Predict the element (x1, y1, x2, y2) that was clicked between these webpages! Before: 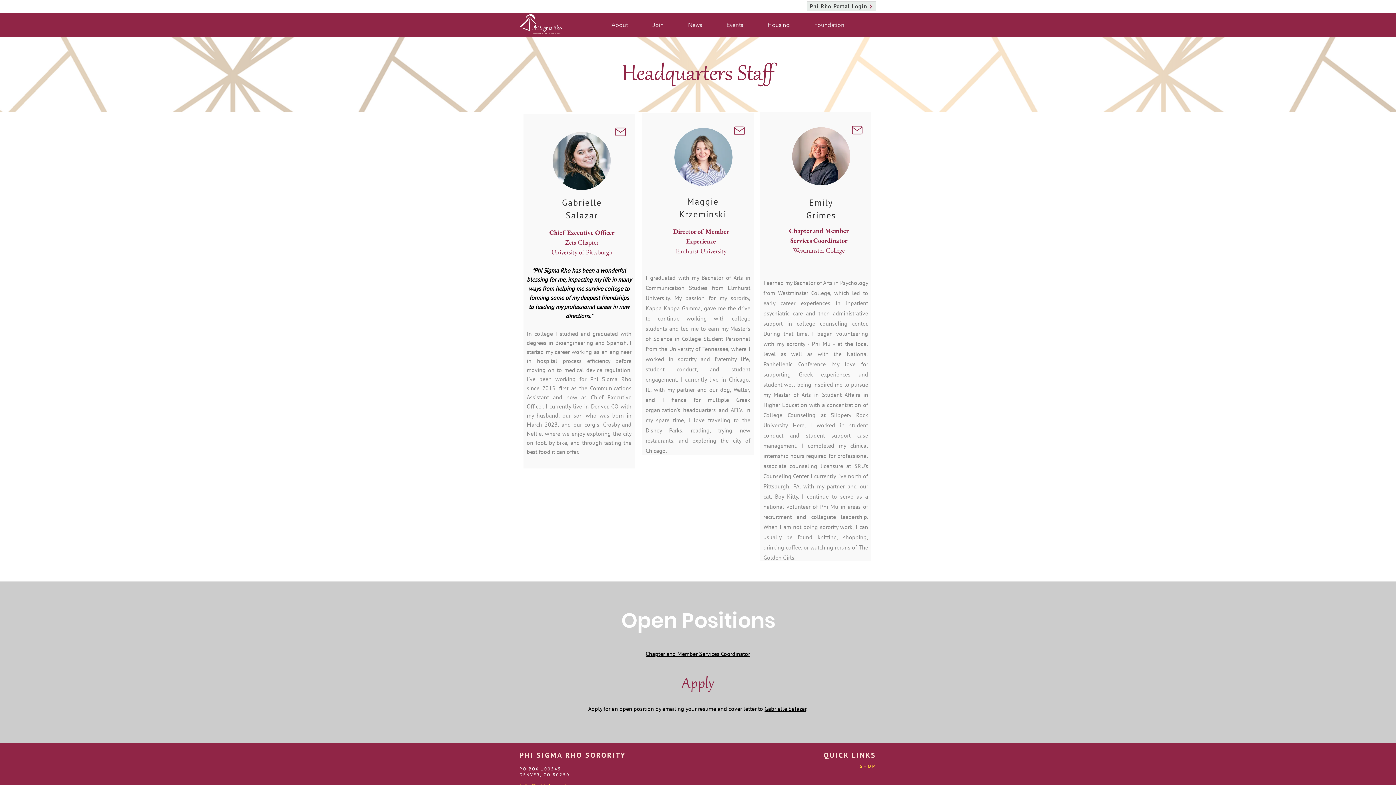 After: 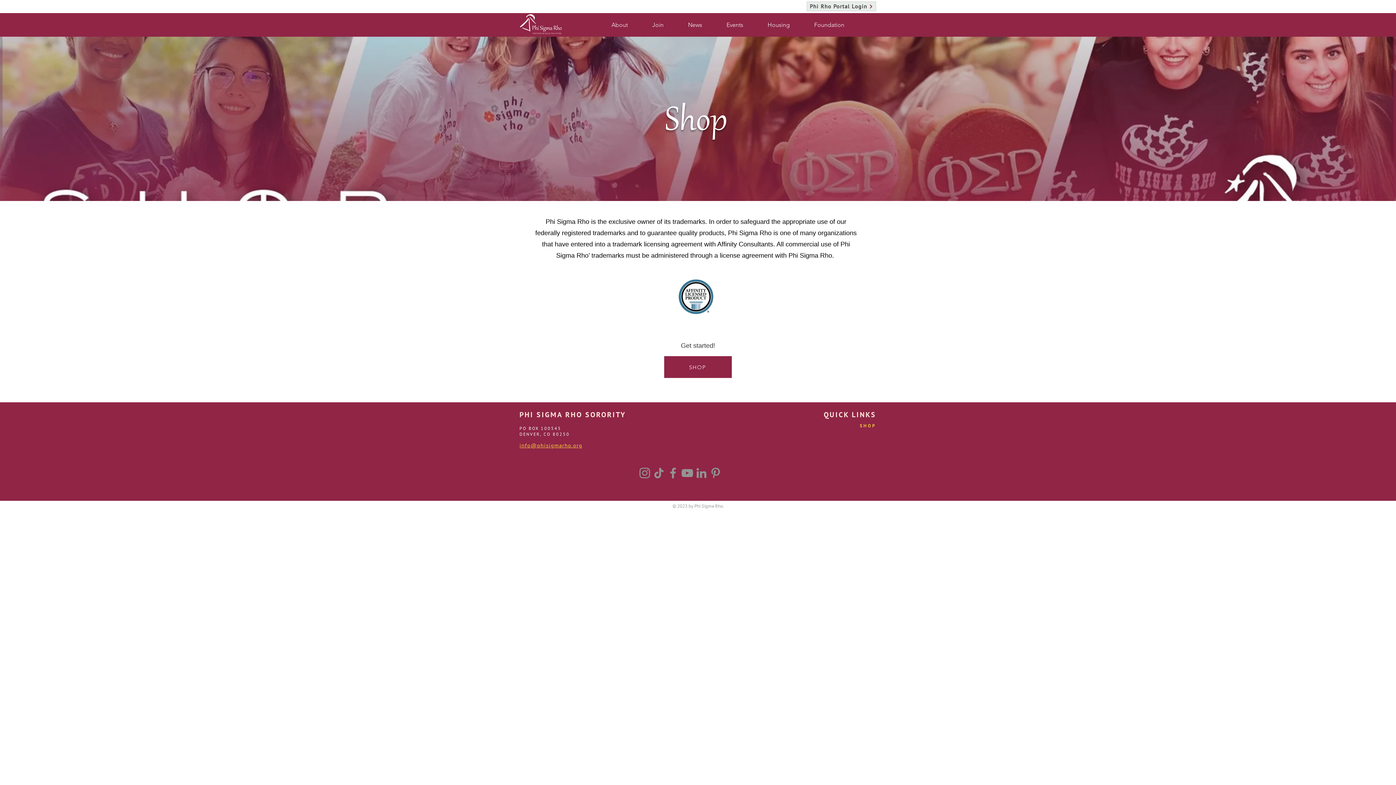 Action: label: SHOP bbox: (860, 761, 876, 770)